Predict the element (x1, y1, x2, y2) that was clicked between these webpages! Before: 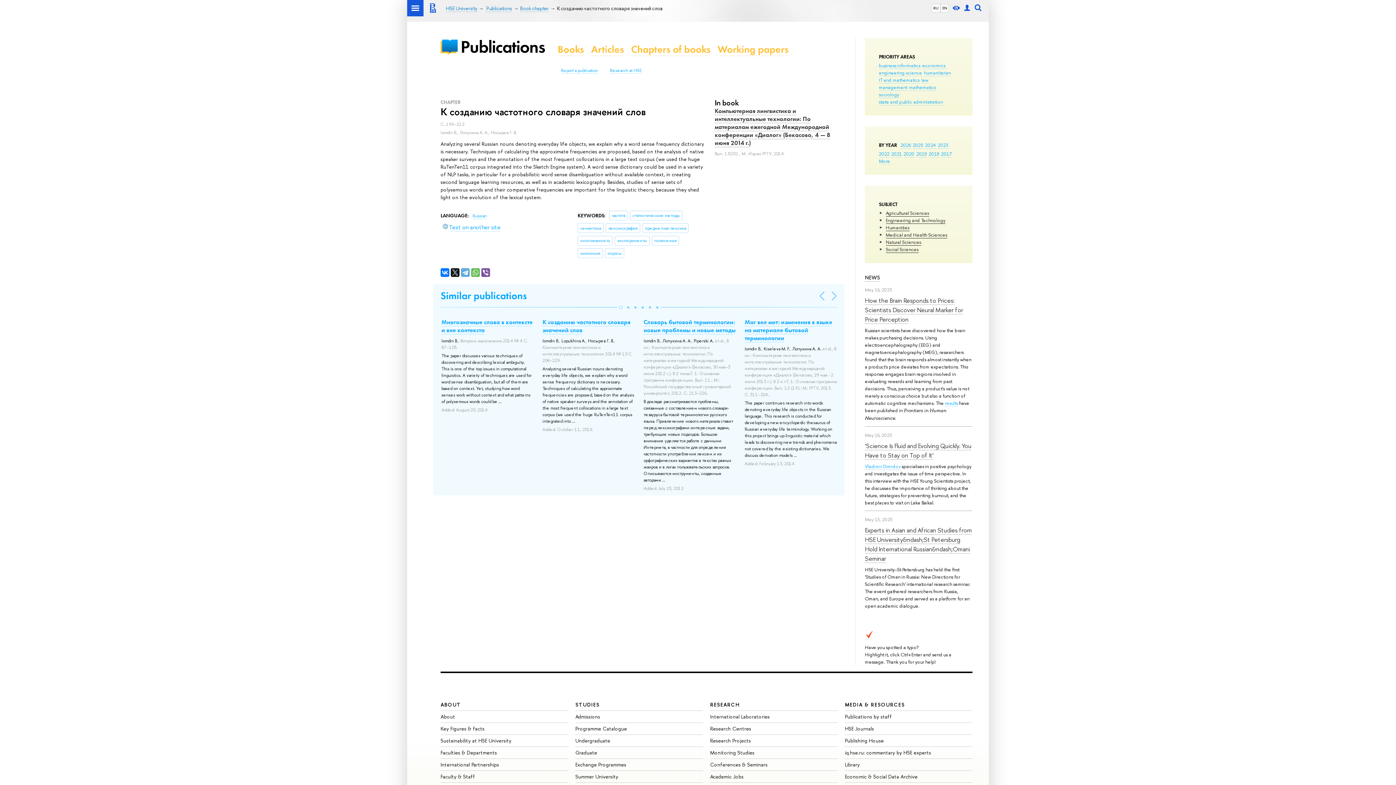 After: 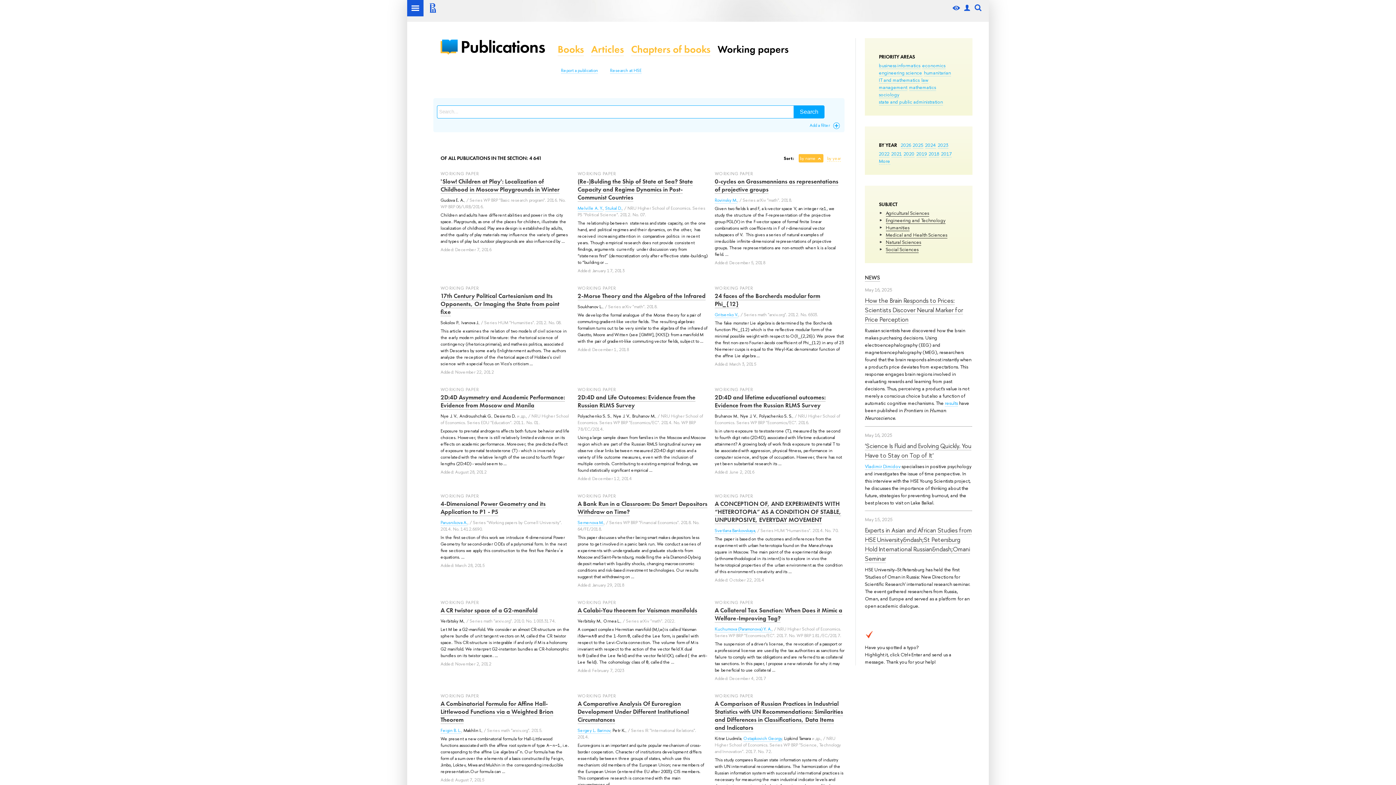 Action: label: Working papers bbox: (717, 42, 788, 55)